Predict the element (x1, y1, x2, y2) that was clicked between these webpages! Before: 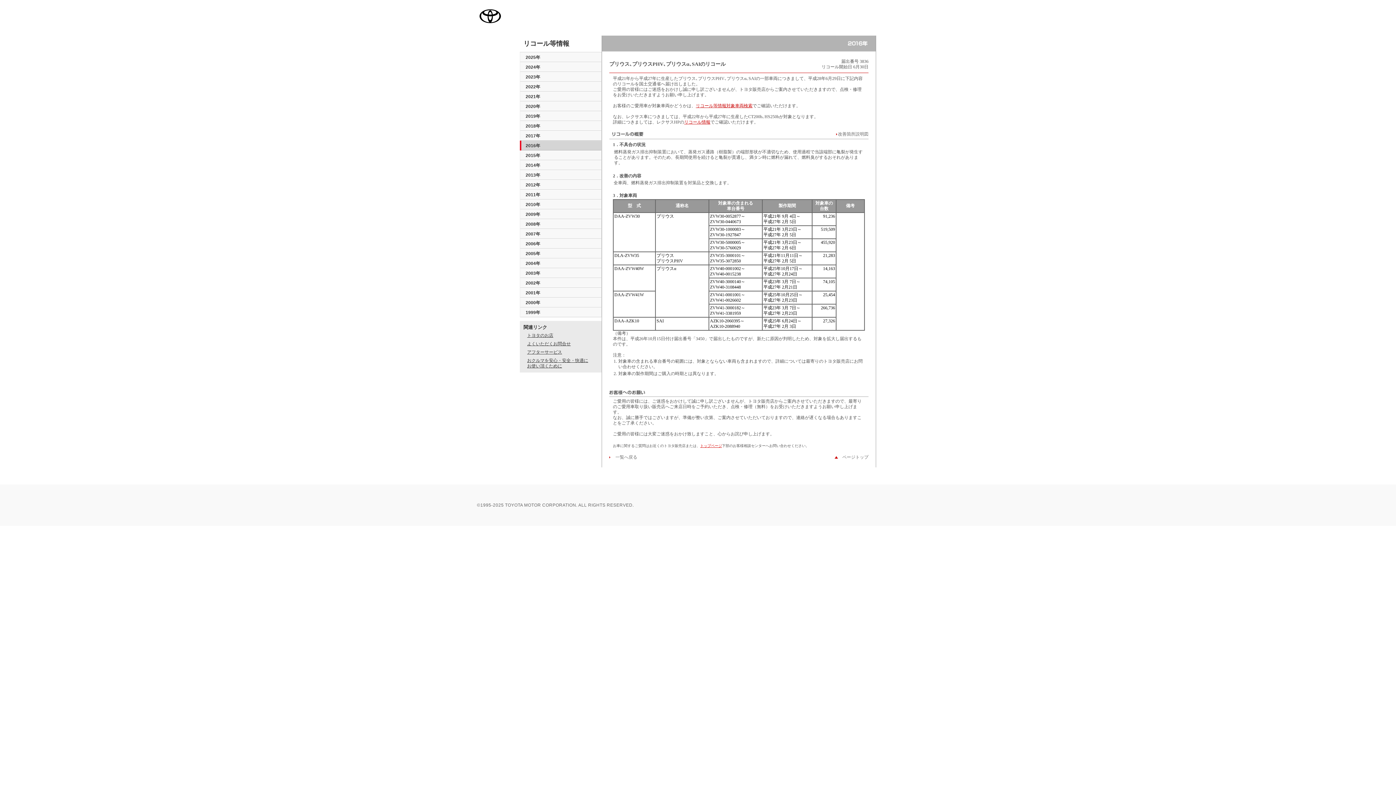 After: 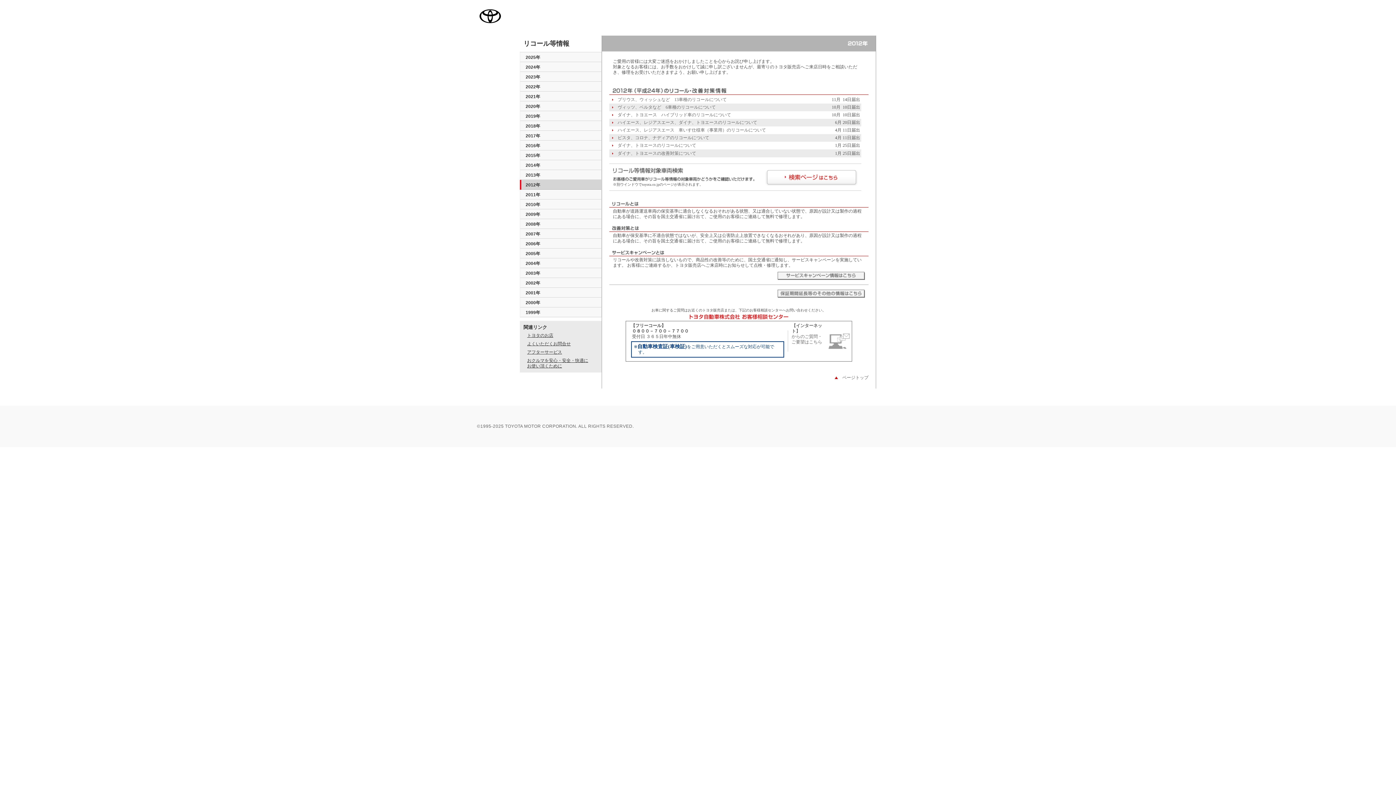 Action: label: 2012年 bbox: (520, 180, 601, 189)